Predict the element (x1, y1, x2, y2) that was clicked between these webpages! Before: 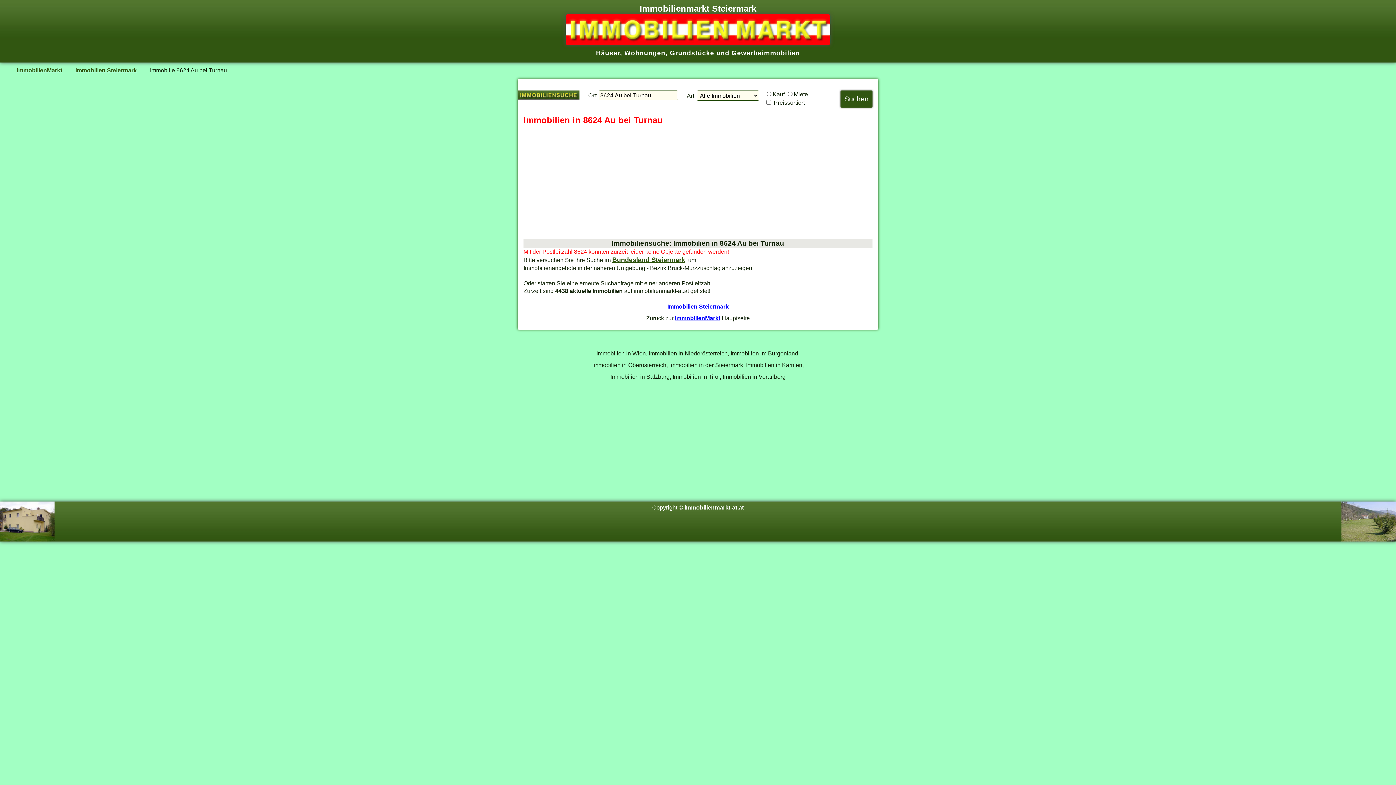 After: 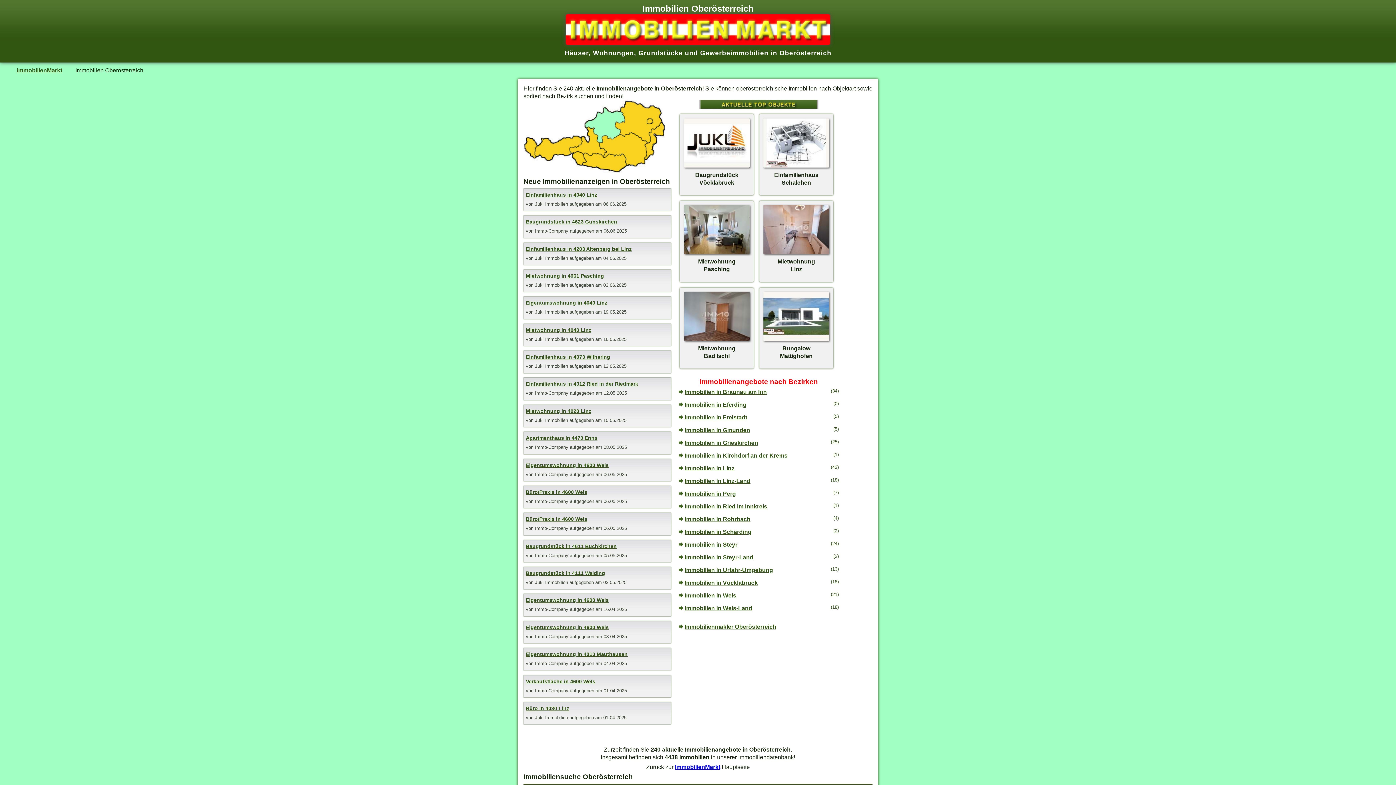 Action: bbox: (592, 361, 668, 368) label: Immobilien in Oberösterreich,